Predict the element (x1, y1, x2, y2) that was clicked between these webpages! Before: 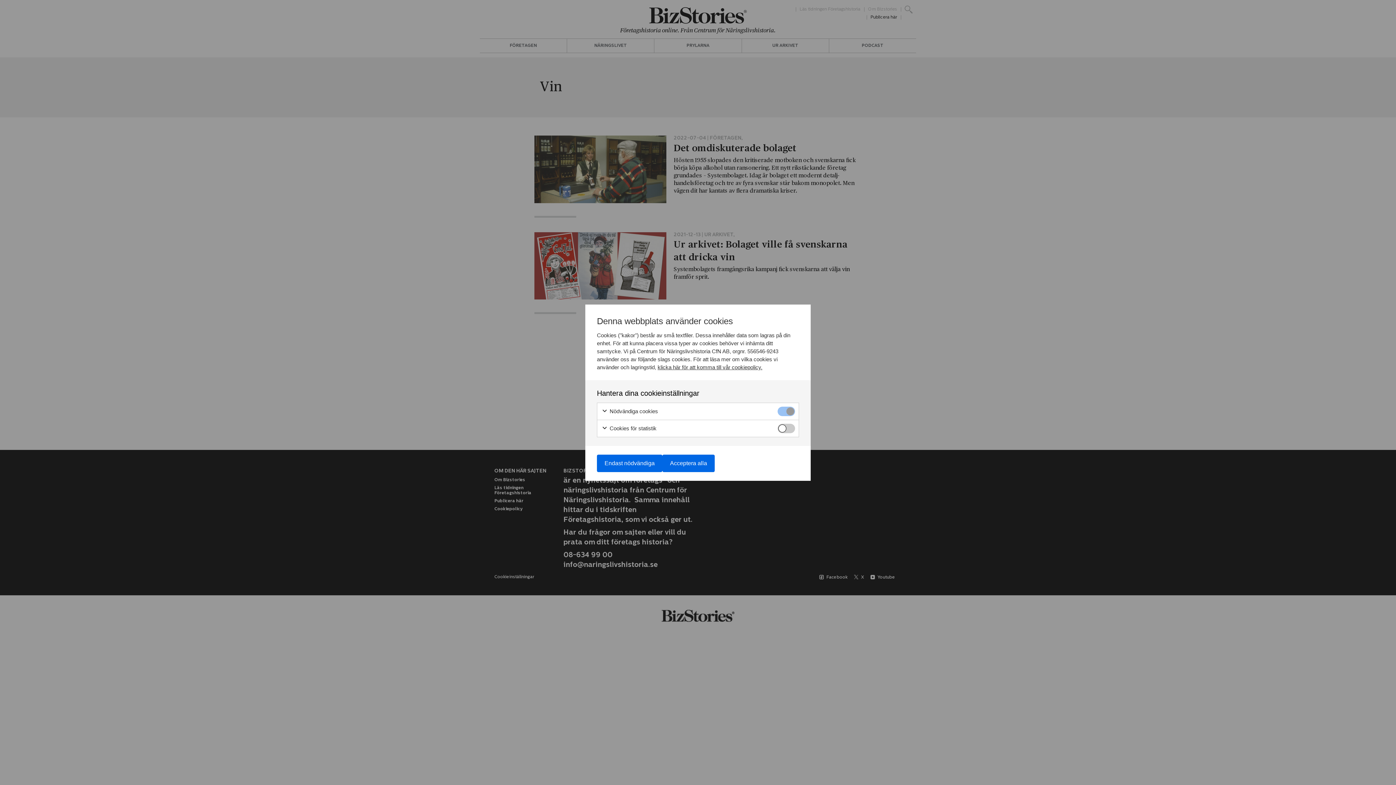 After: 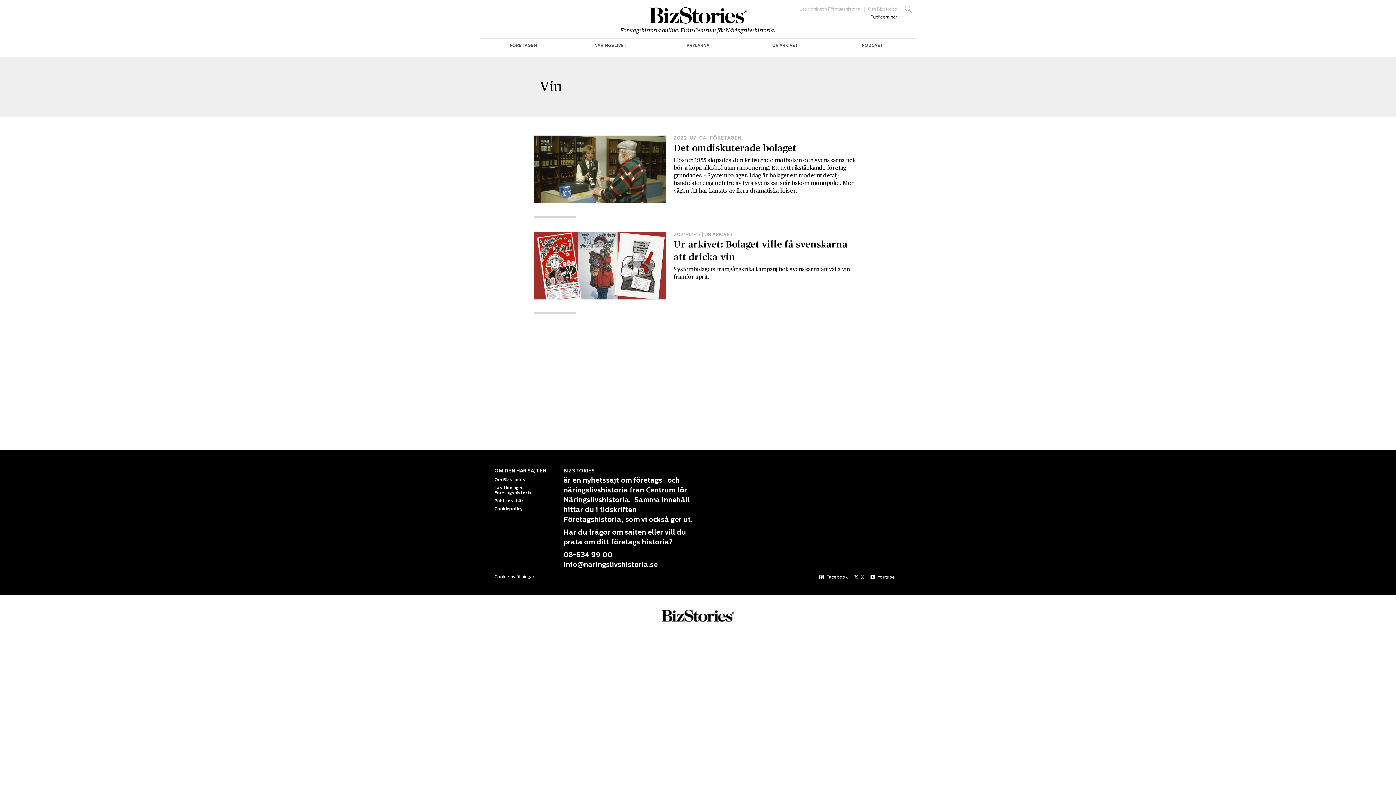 Action: label: Acceptera alla bbox: (662, 454, 714, 472)